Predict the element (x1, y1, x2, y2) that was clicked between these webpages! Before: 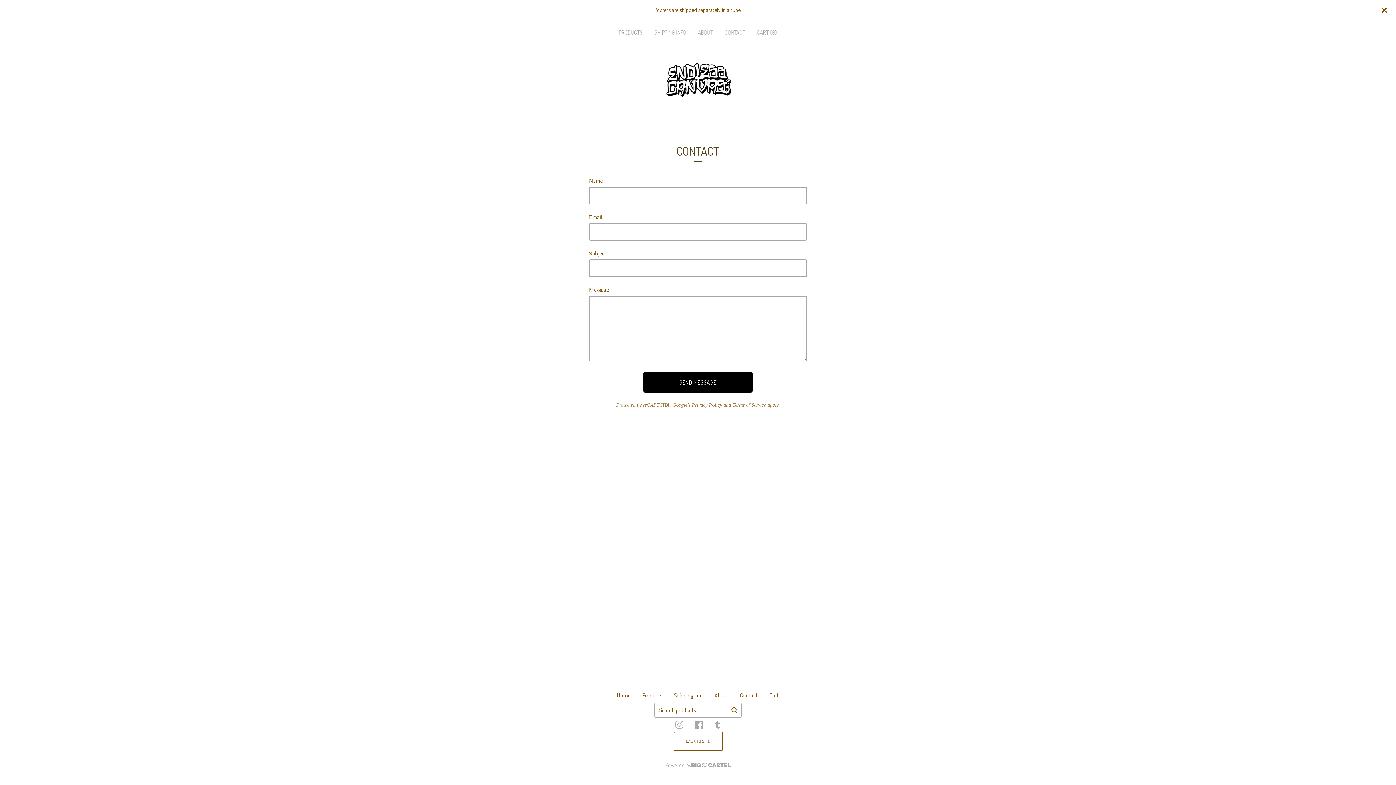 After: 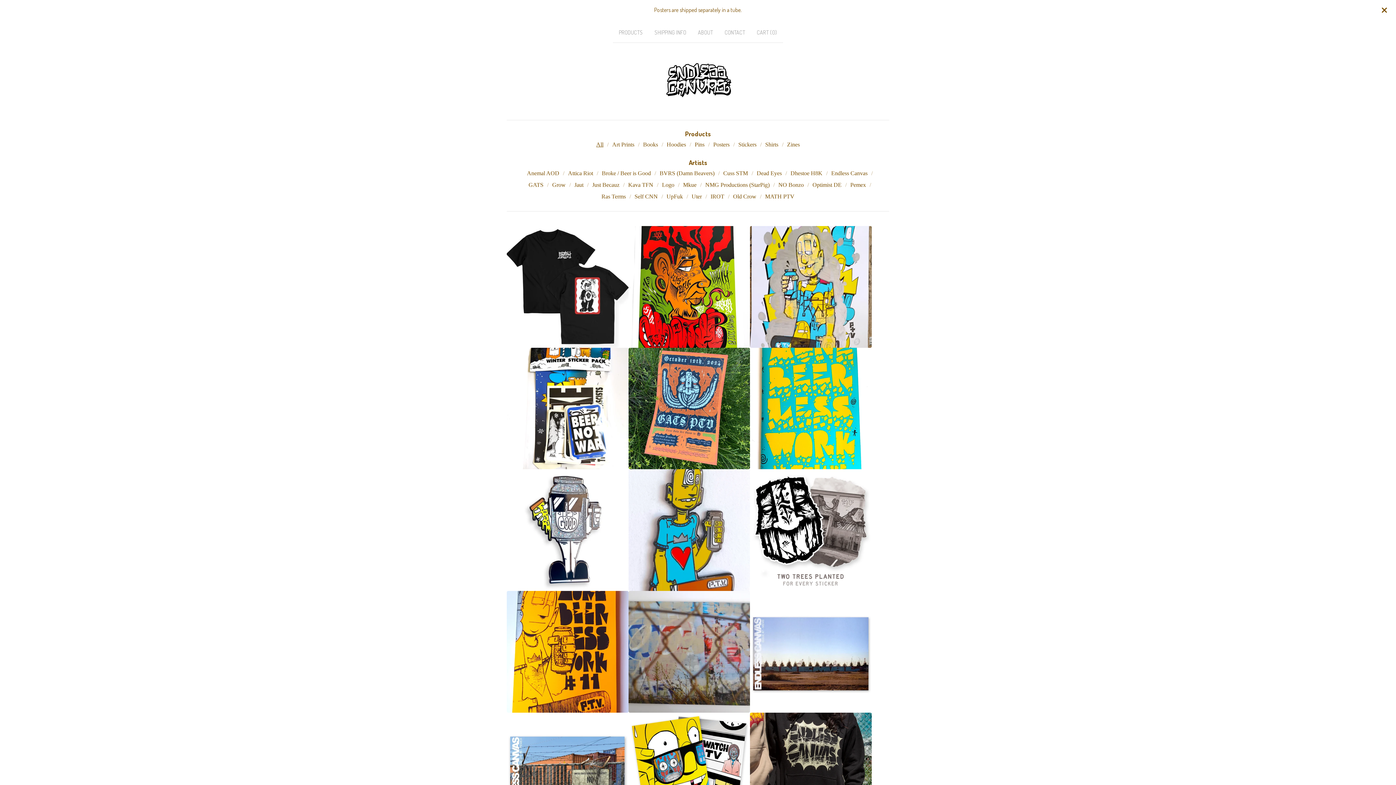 Action: bbox: (616, 25, 645, 39) label: PRODUCTS